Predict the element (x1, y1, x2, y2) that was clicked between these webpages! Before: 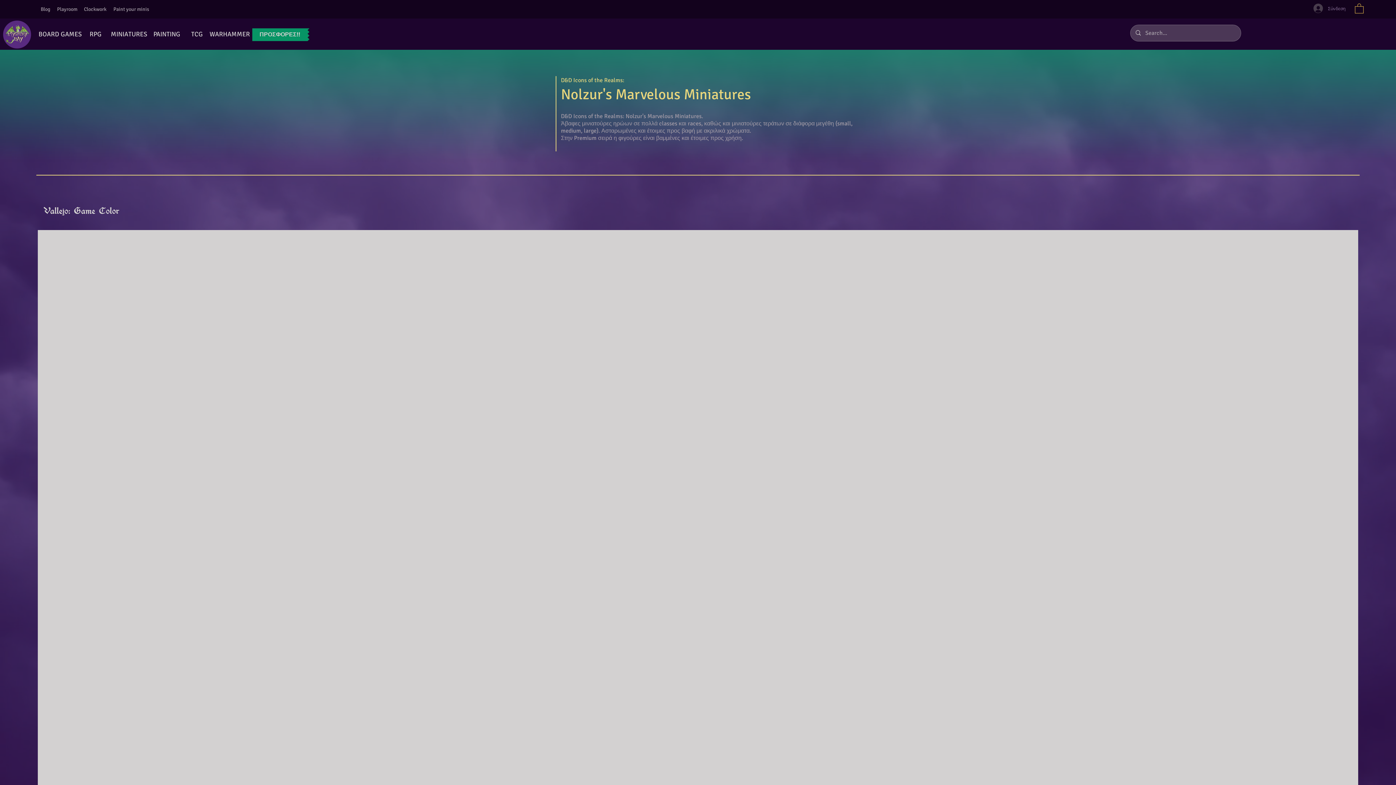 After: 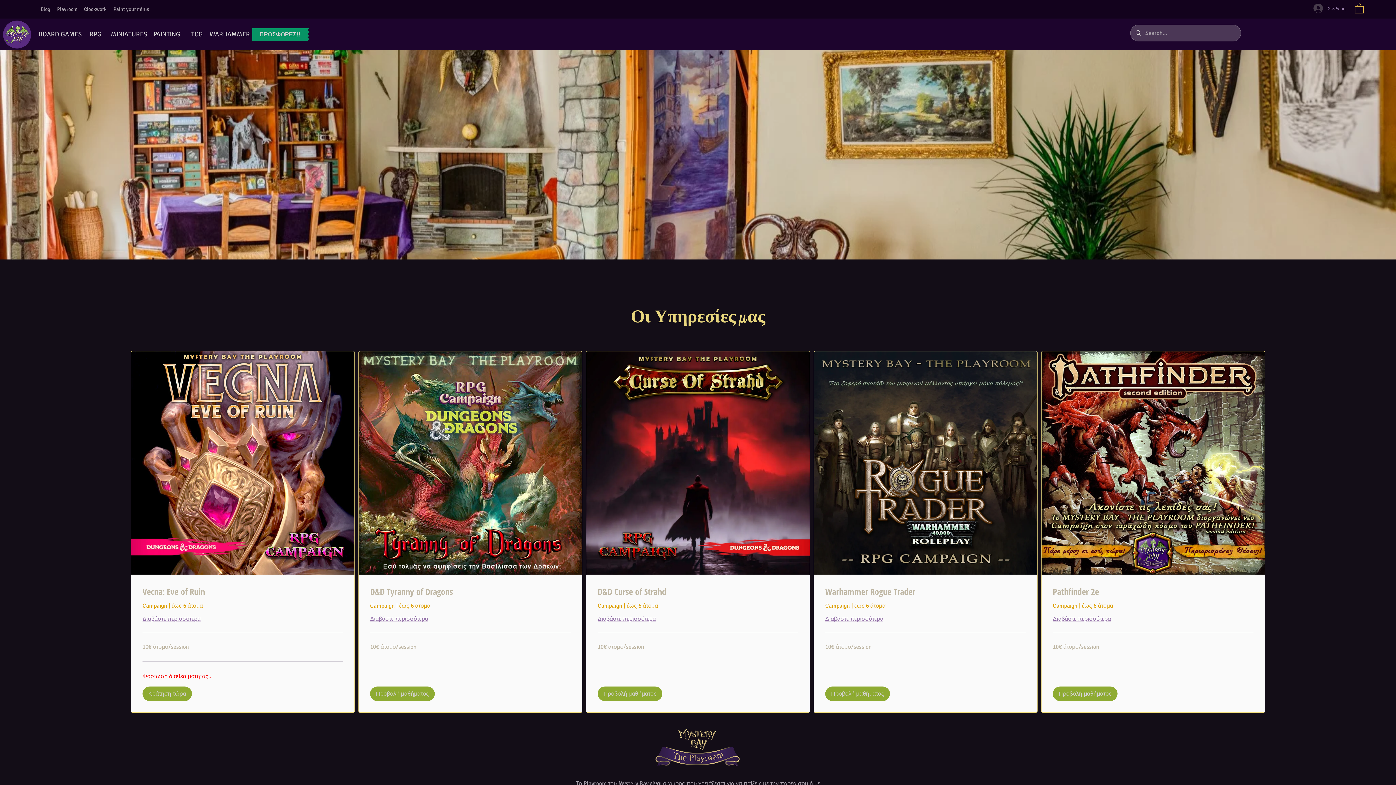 Action: bbox: (84, 1, 113, 16) label: Clockwork